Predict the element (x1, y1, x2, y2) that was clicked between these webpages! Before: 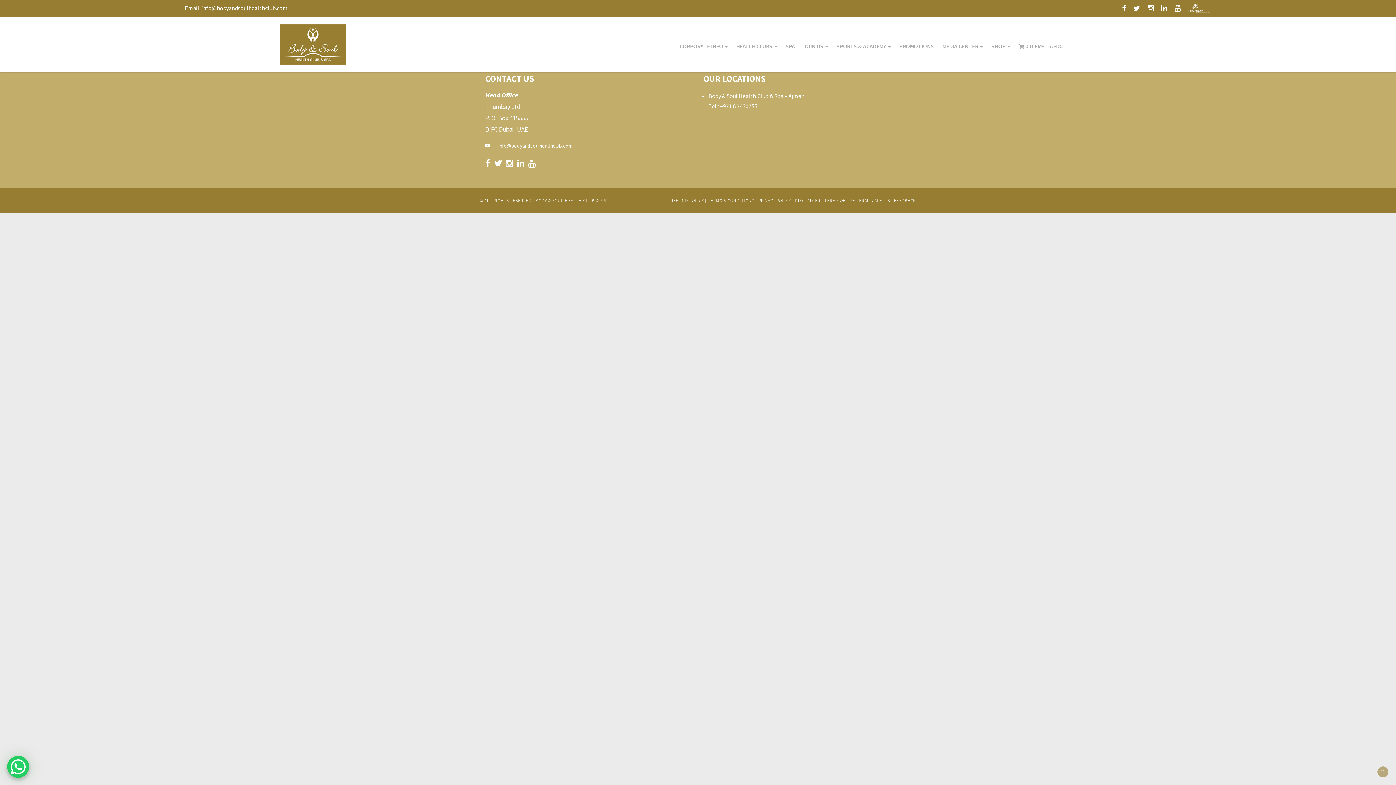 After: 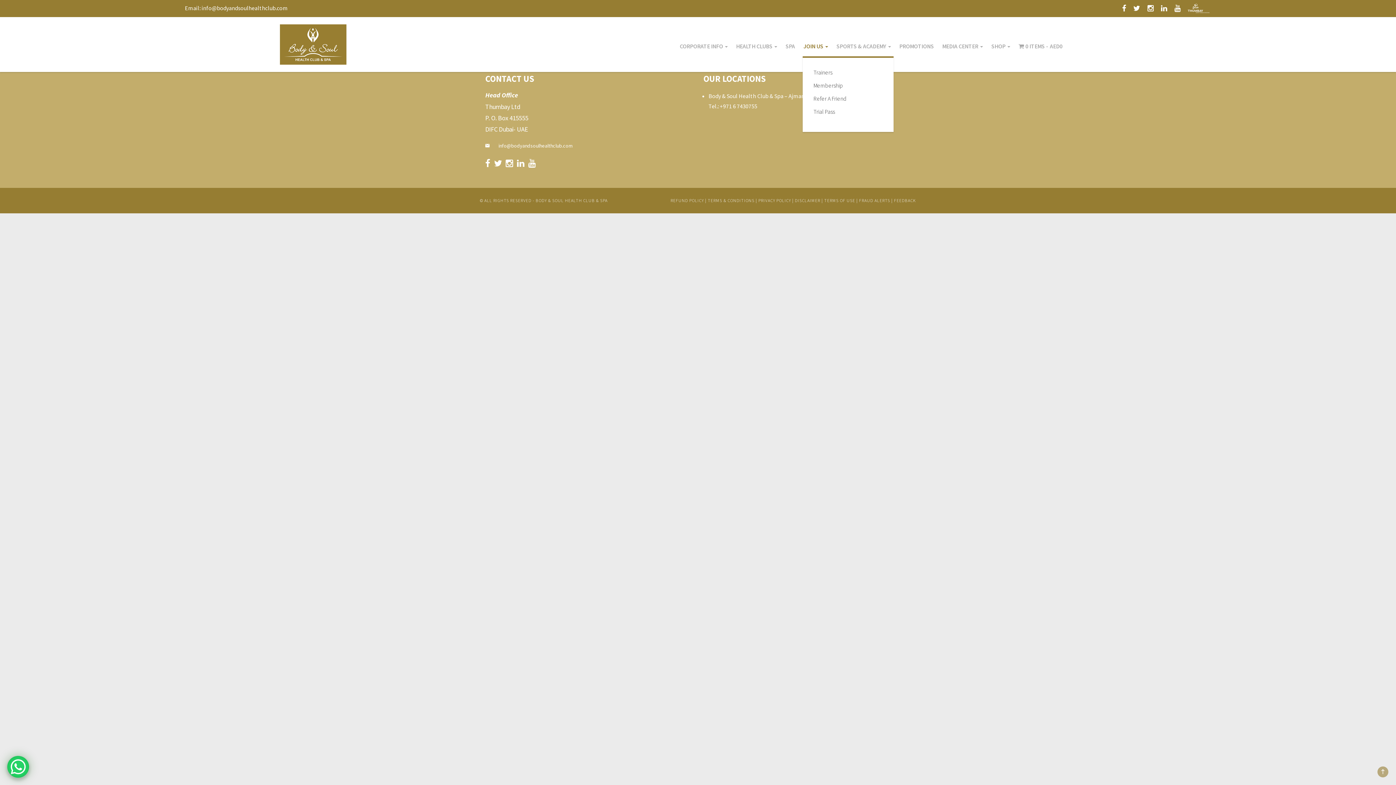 Action: bbox: (803, 42, 828, 49) label: JOIN US 